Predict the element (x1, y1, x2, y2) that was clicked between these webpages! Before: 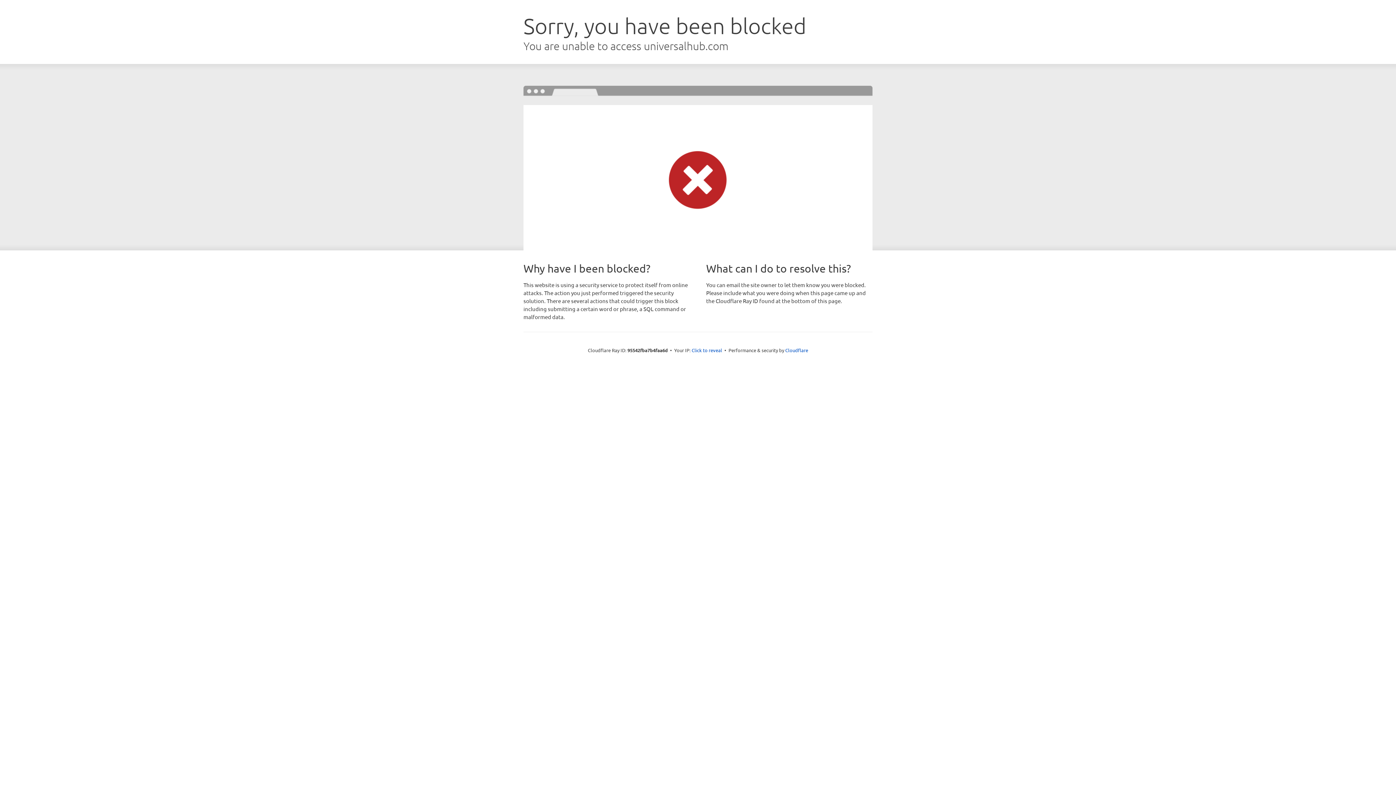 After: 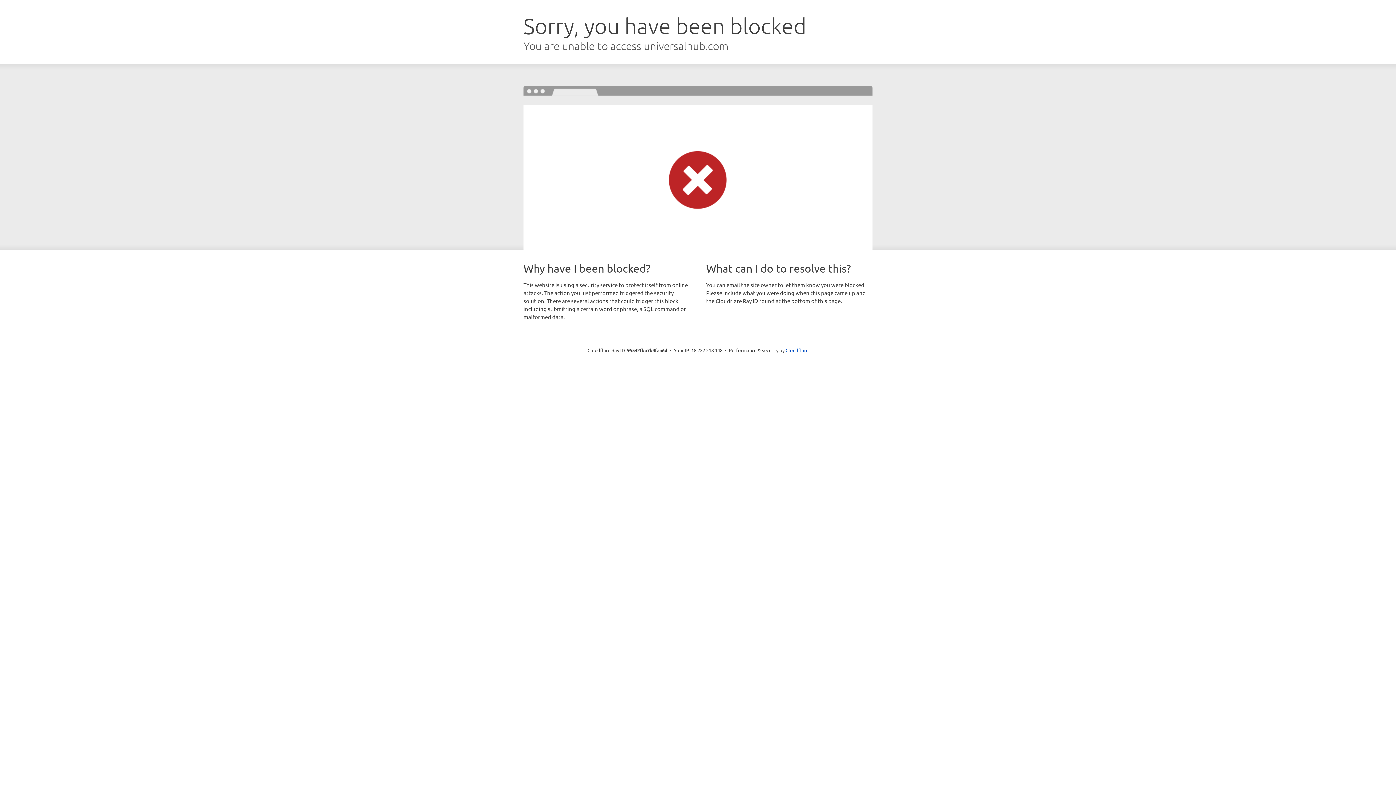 Action: label: Click to reveal bbox: (691, 346, 722, 353)